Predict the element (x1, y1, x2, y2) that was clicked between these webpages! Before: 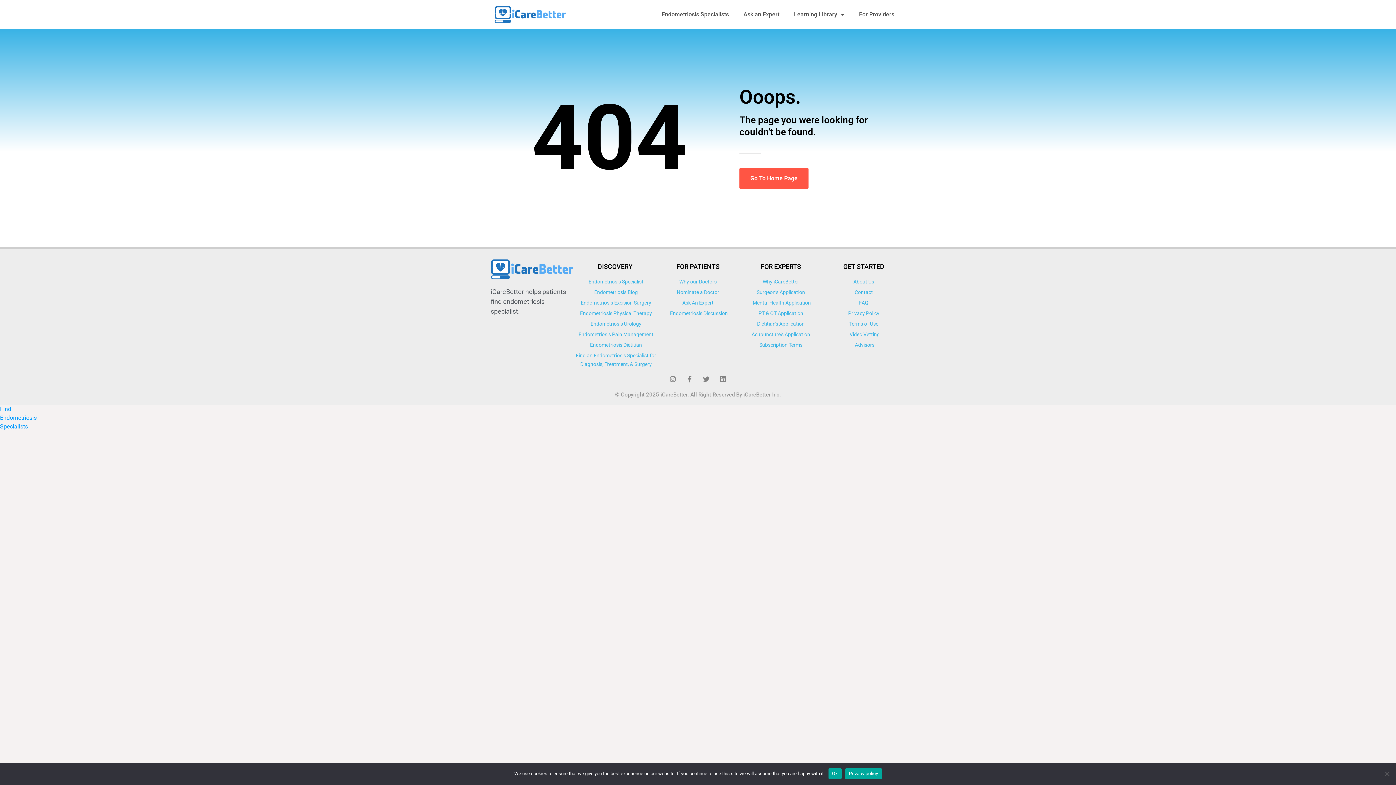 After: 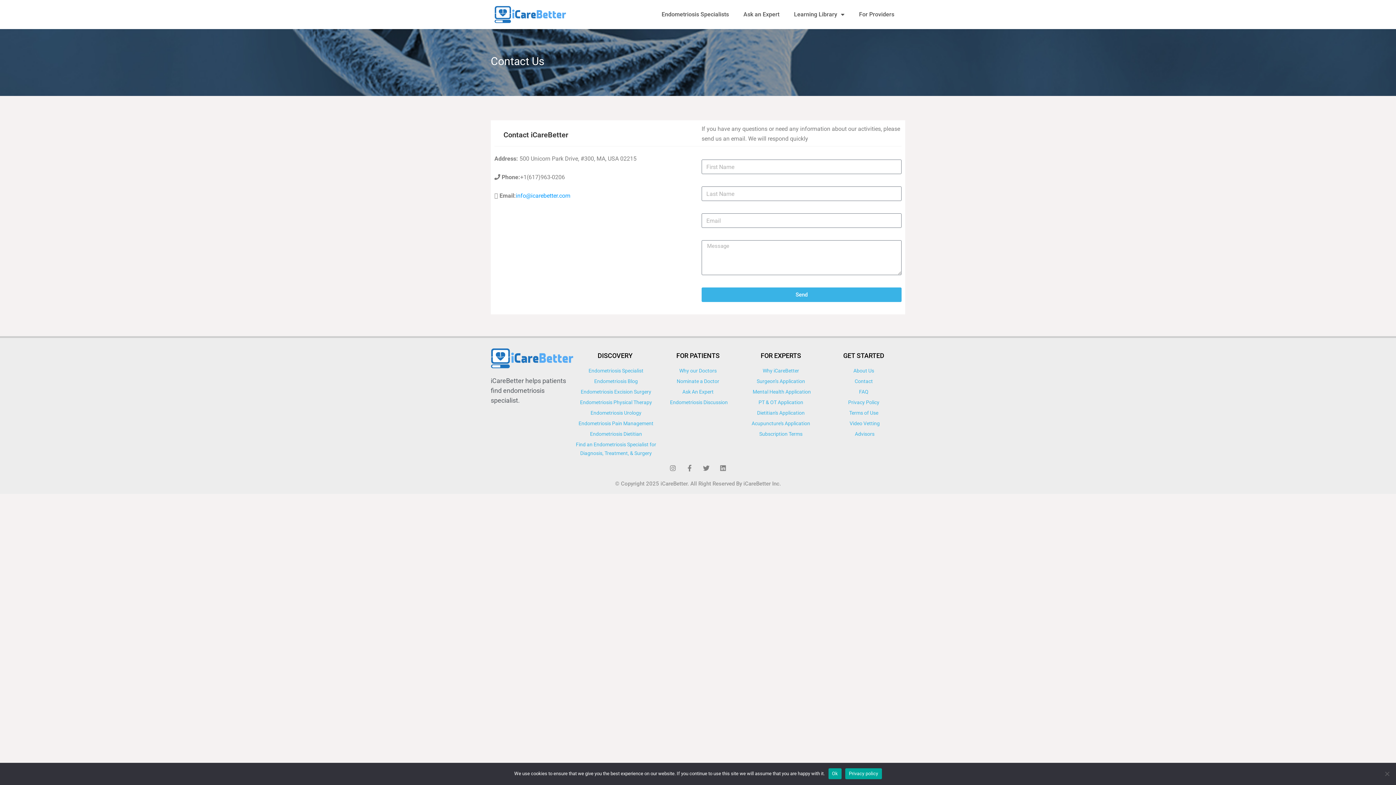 Action: label: Contact bbox: (822, 288, 905, 296)